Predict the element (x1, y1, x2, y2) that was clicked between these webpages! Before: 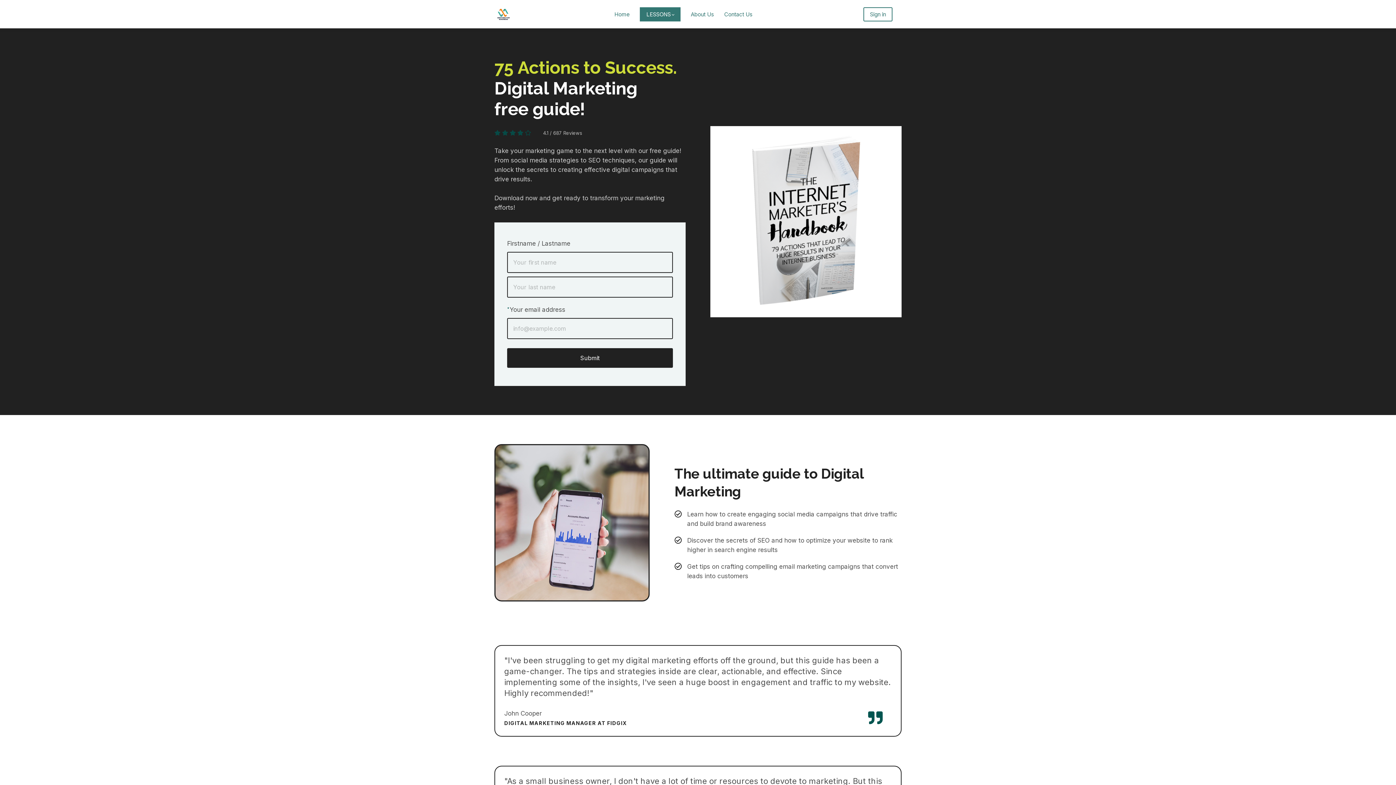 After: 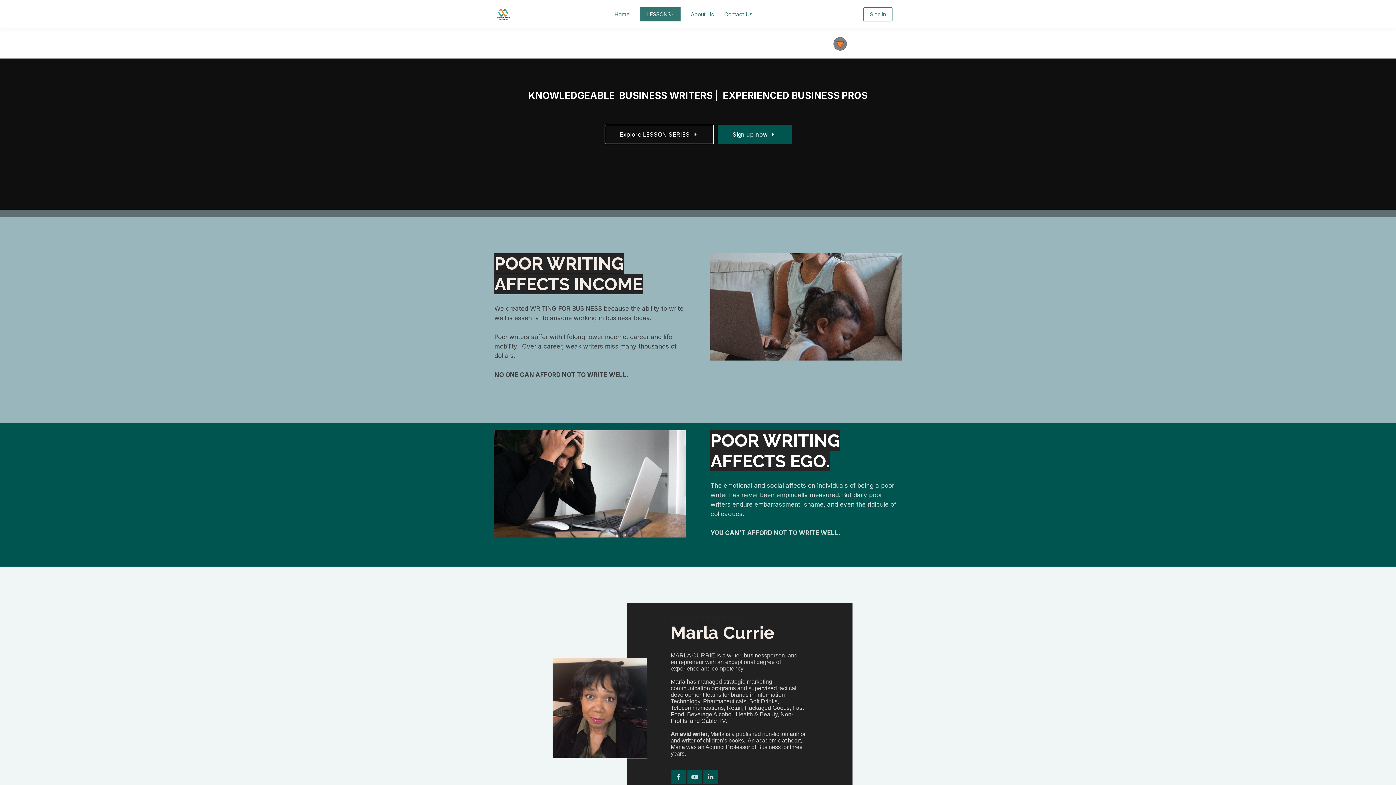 Action: label: About Us bbox: (690, 10, 714, 18)